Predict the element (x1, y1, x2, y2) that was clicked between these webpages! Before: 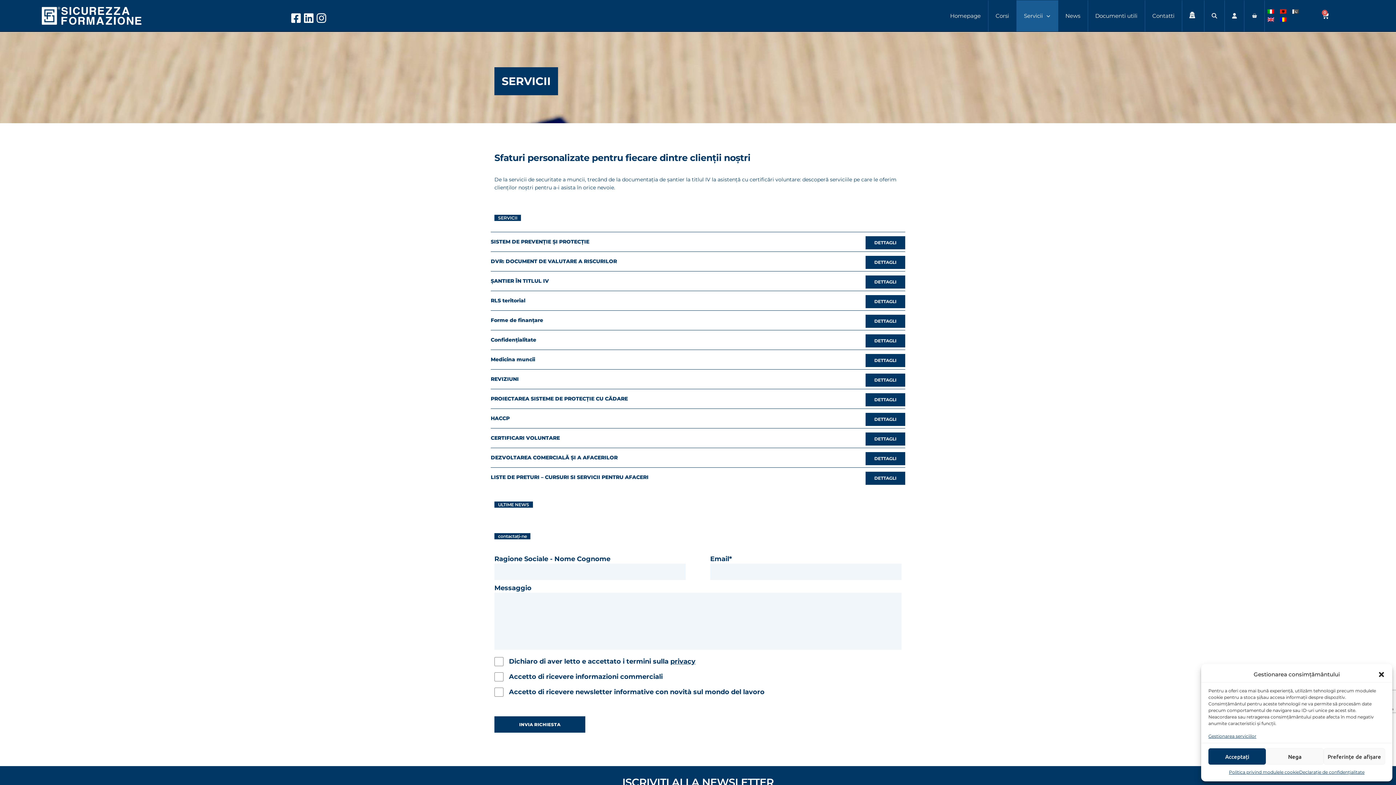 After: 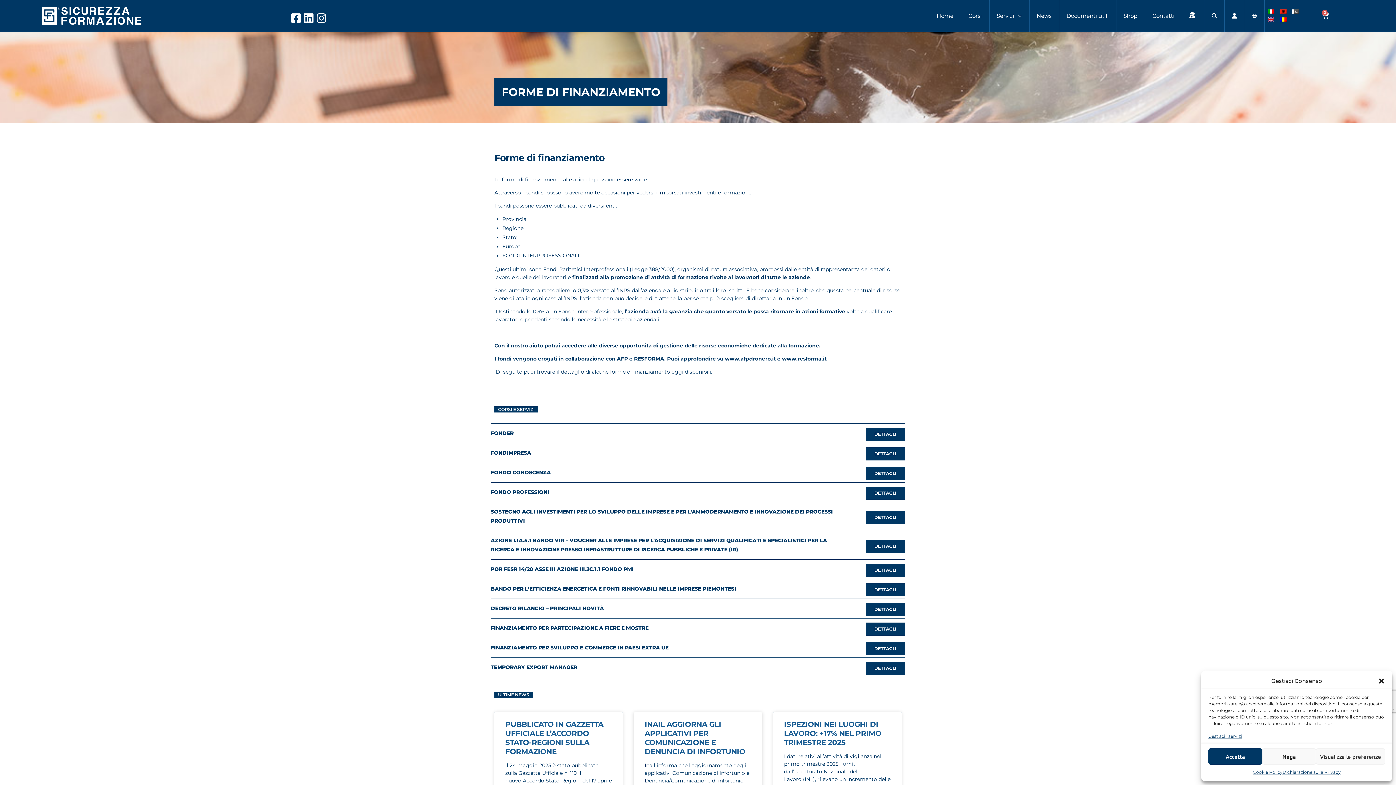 Action: bbox: (490, 317, 543, 323) label: Forme de finanțare